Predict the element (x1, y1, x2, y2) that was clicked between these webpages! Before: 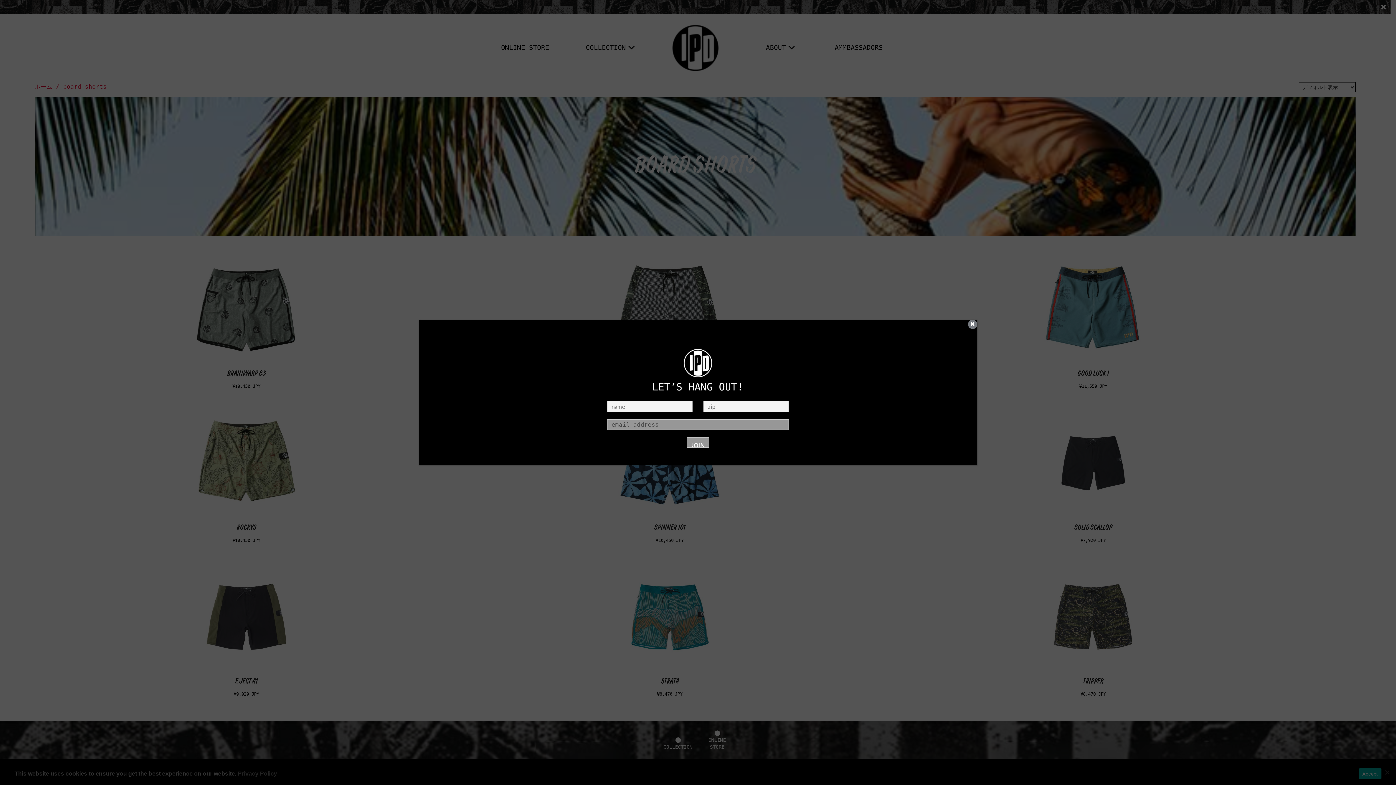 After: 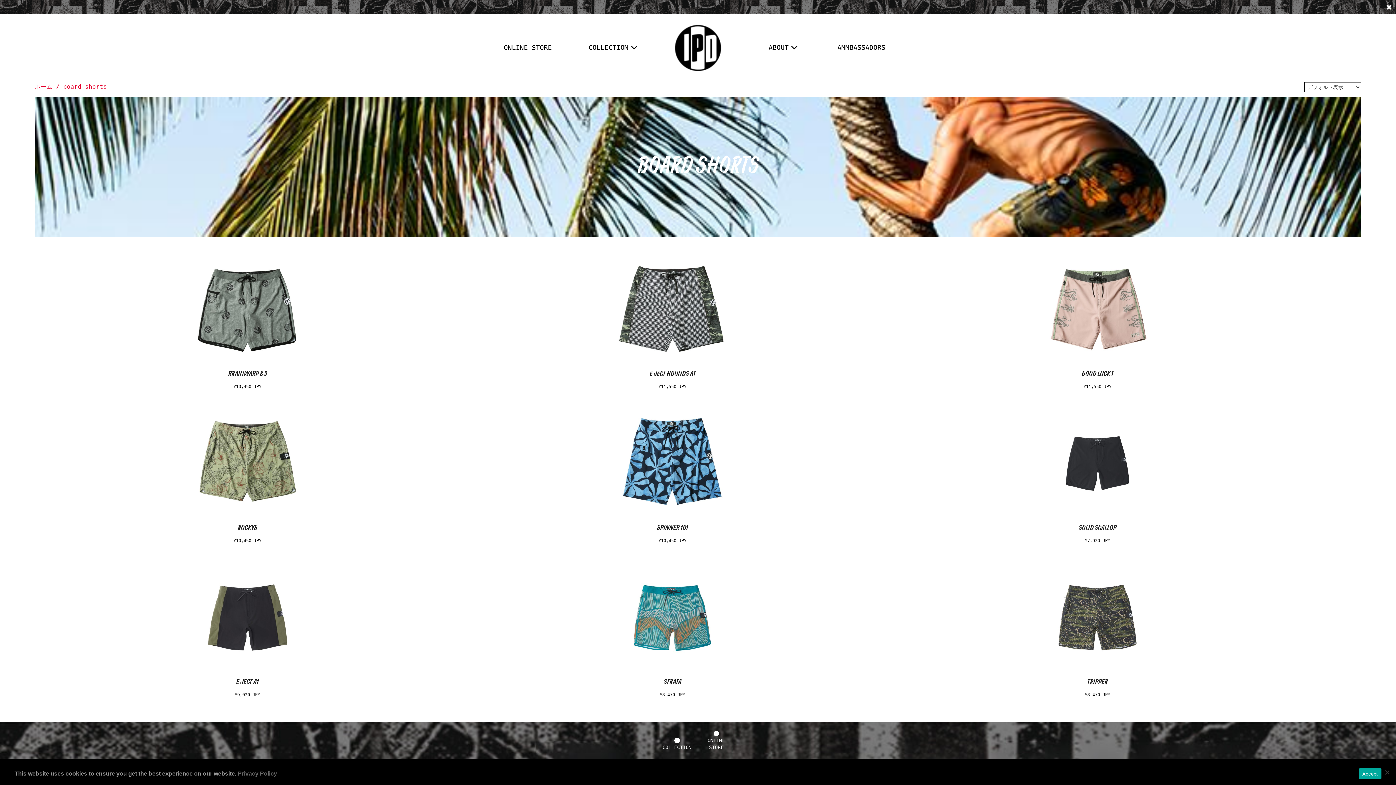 Action: bbox: (968, 319, 977, 328) label: Close